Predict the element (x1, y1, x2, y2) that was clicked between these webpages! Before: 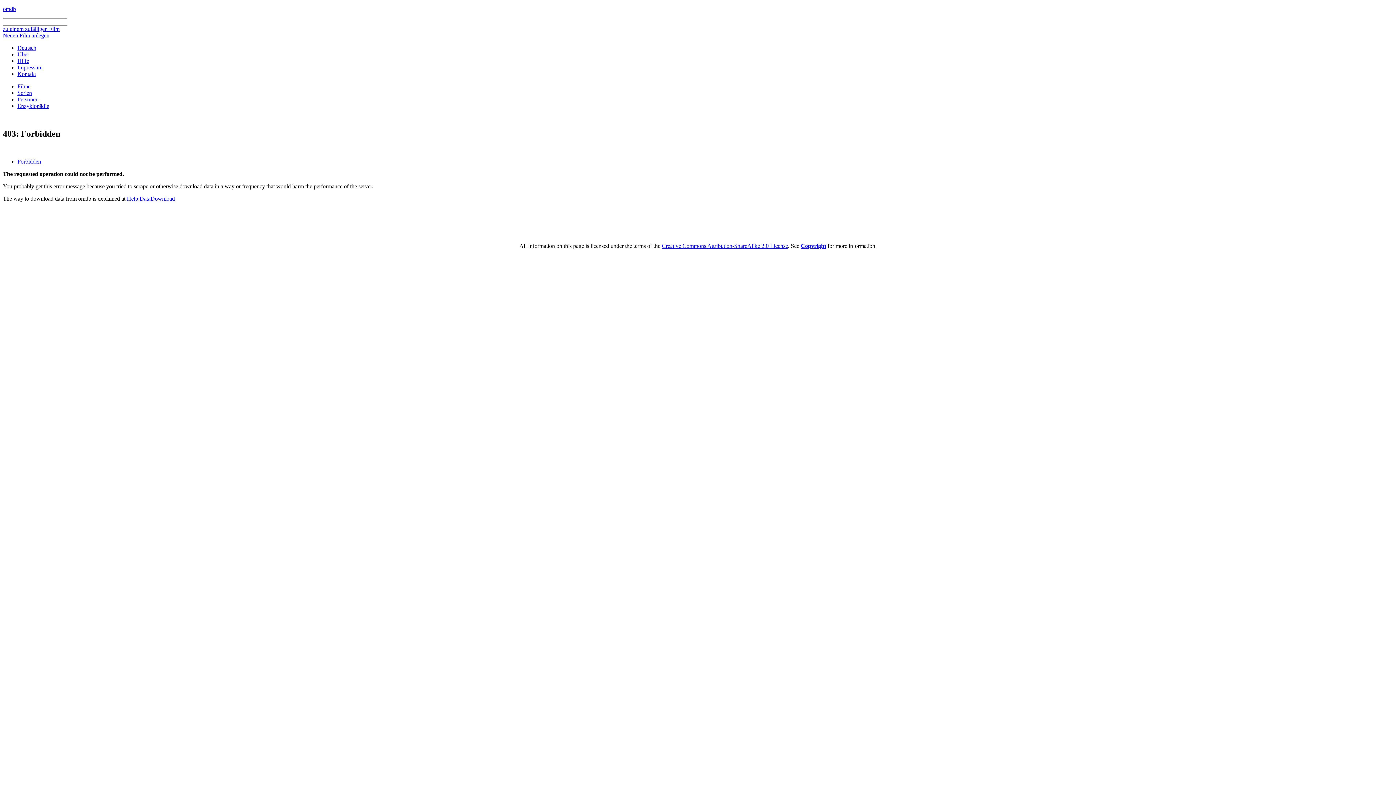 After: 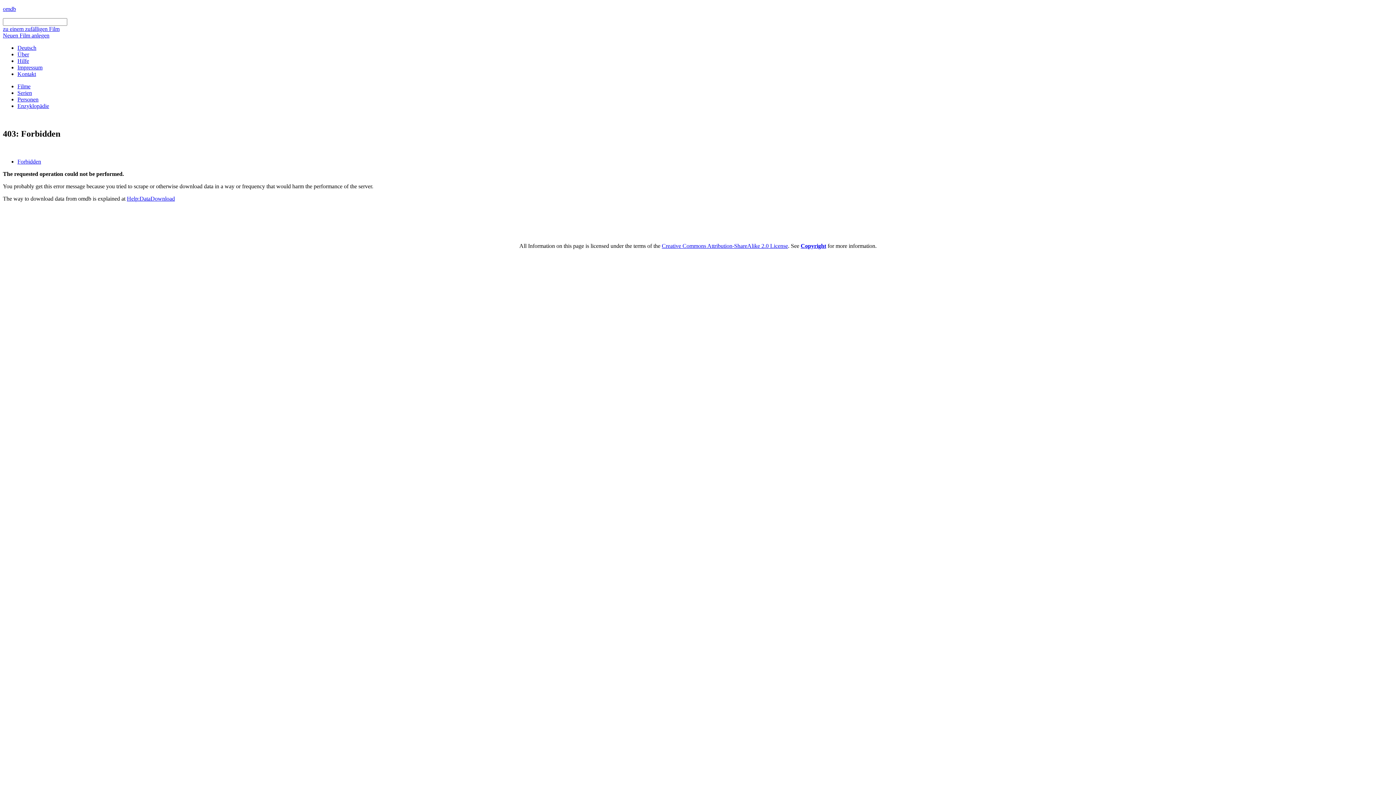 Action: label: Filme bbox: (17, 83, 30, 89)